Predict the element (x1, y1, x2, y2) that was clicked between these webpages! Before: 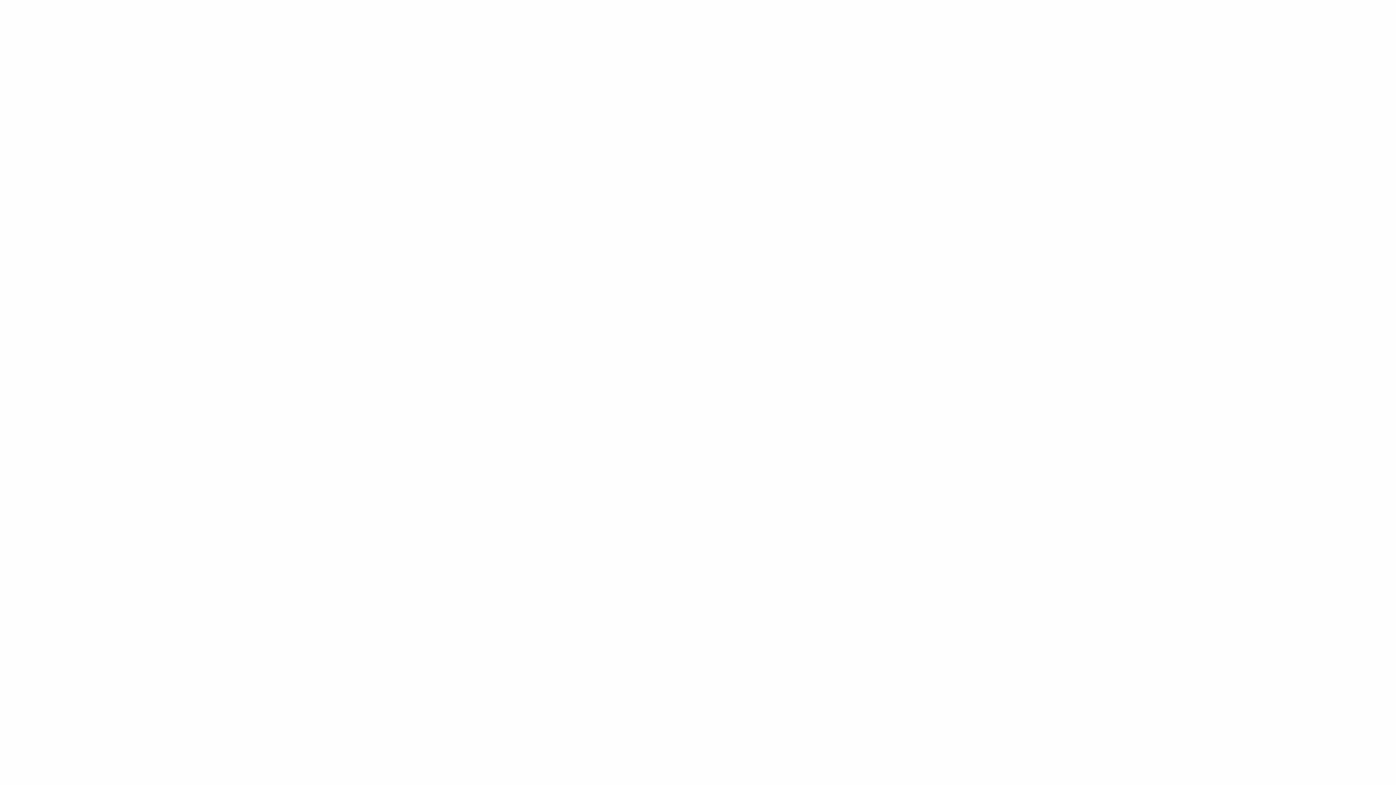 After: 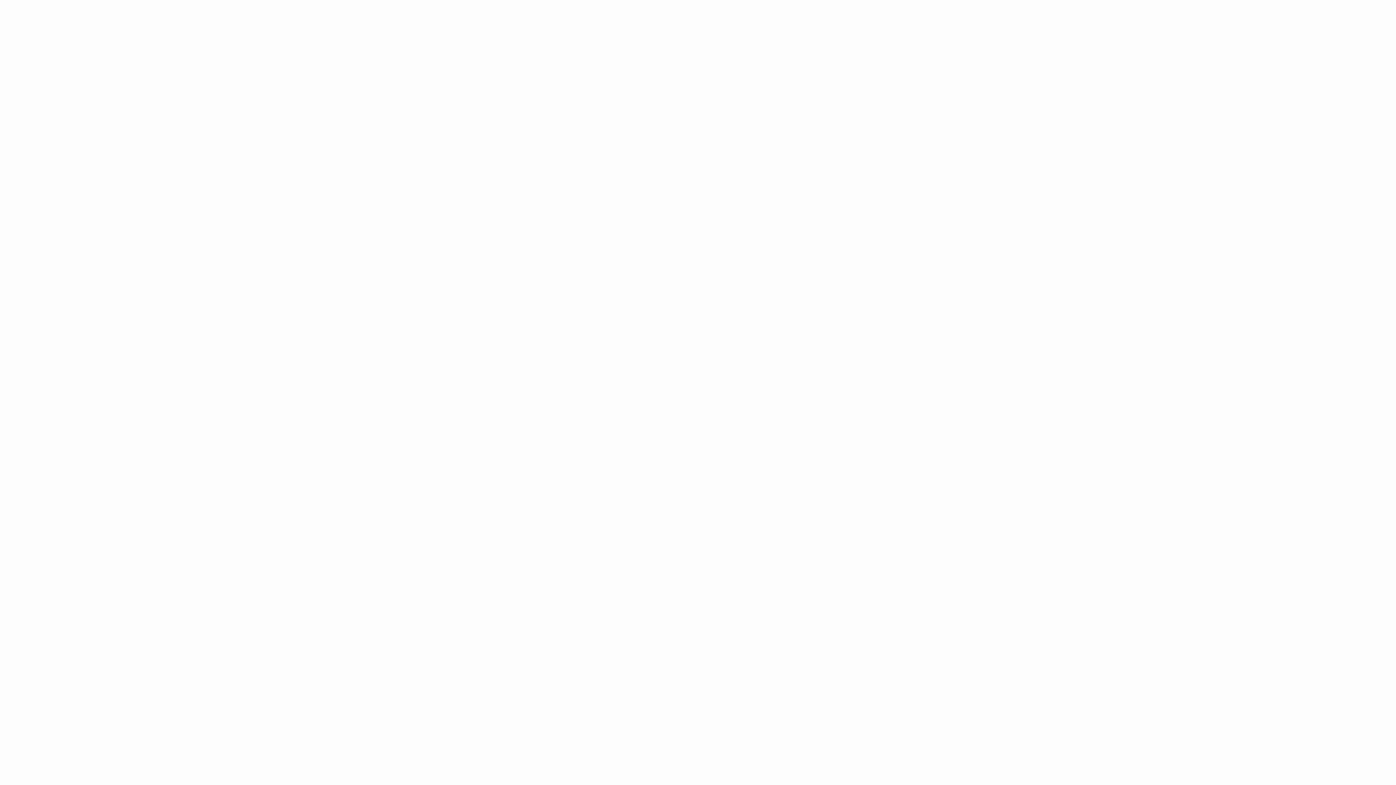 Action: label: WHO WE ARE bbox: (559, 21, 590, 28)